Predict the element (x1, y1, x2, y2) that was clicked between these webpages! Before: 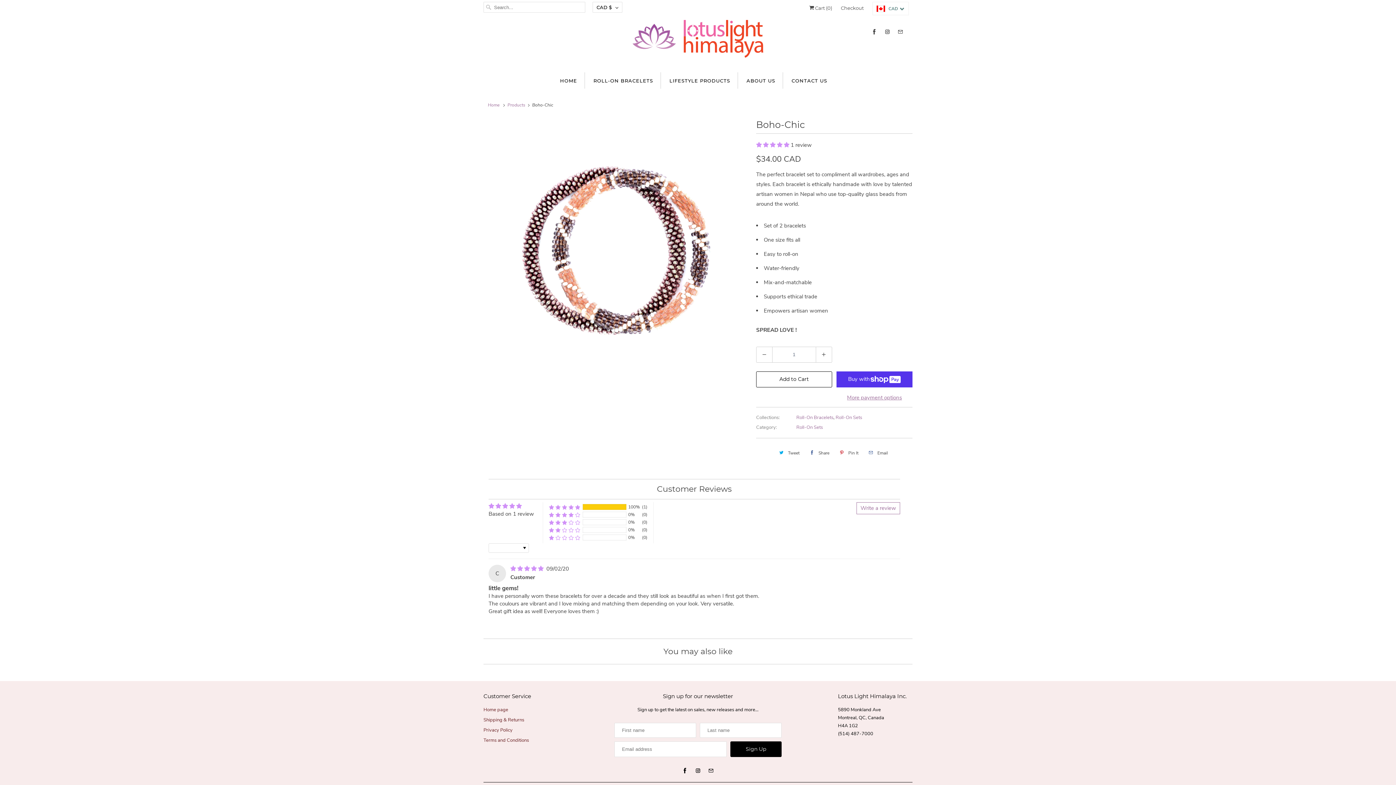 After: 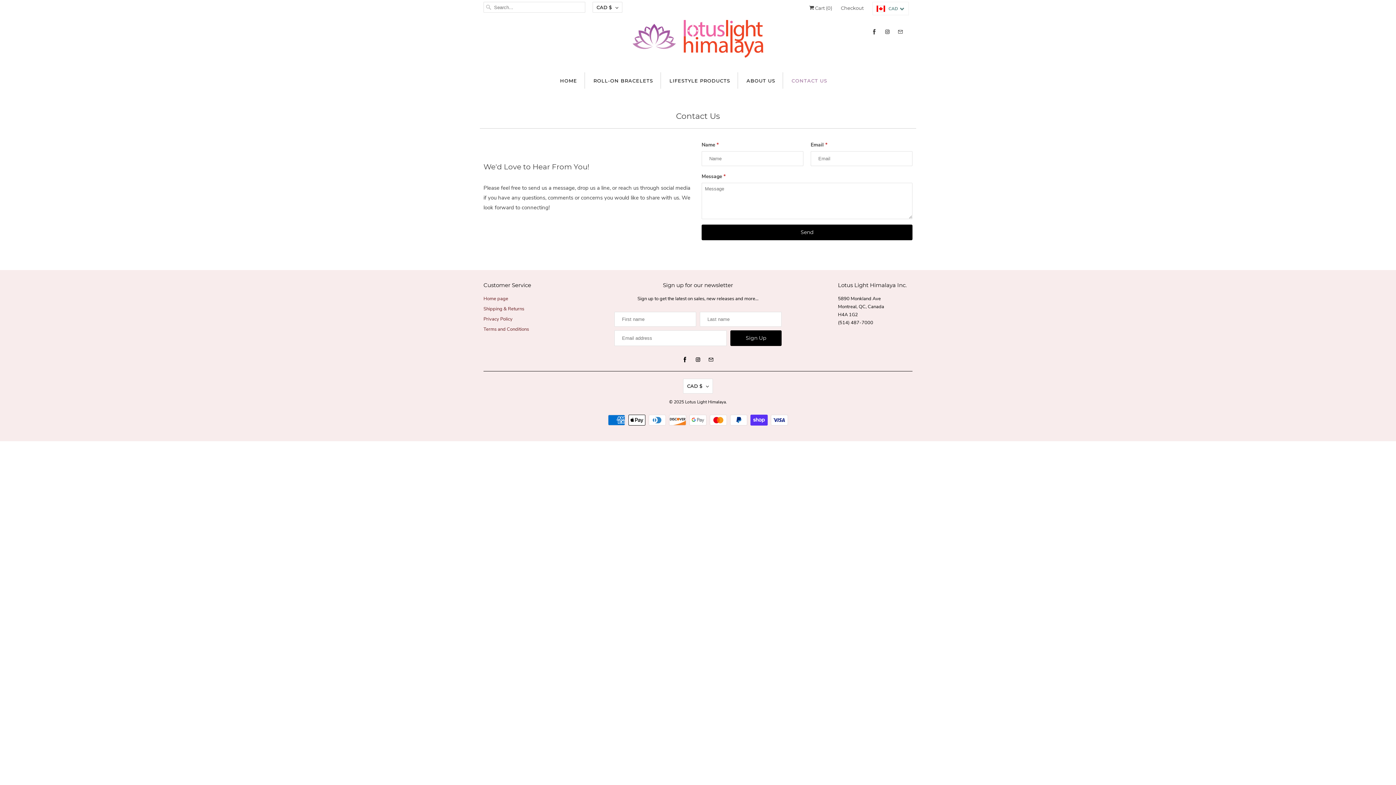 Action: label: CONTACT US bbox: (791, 75, 827, 85)